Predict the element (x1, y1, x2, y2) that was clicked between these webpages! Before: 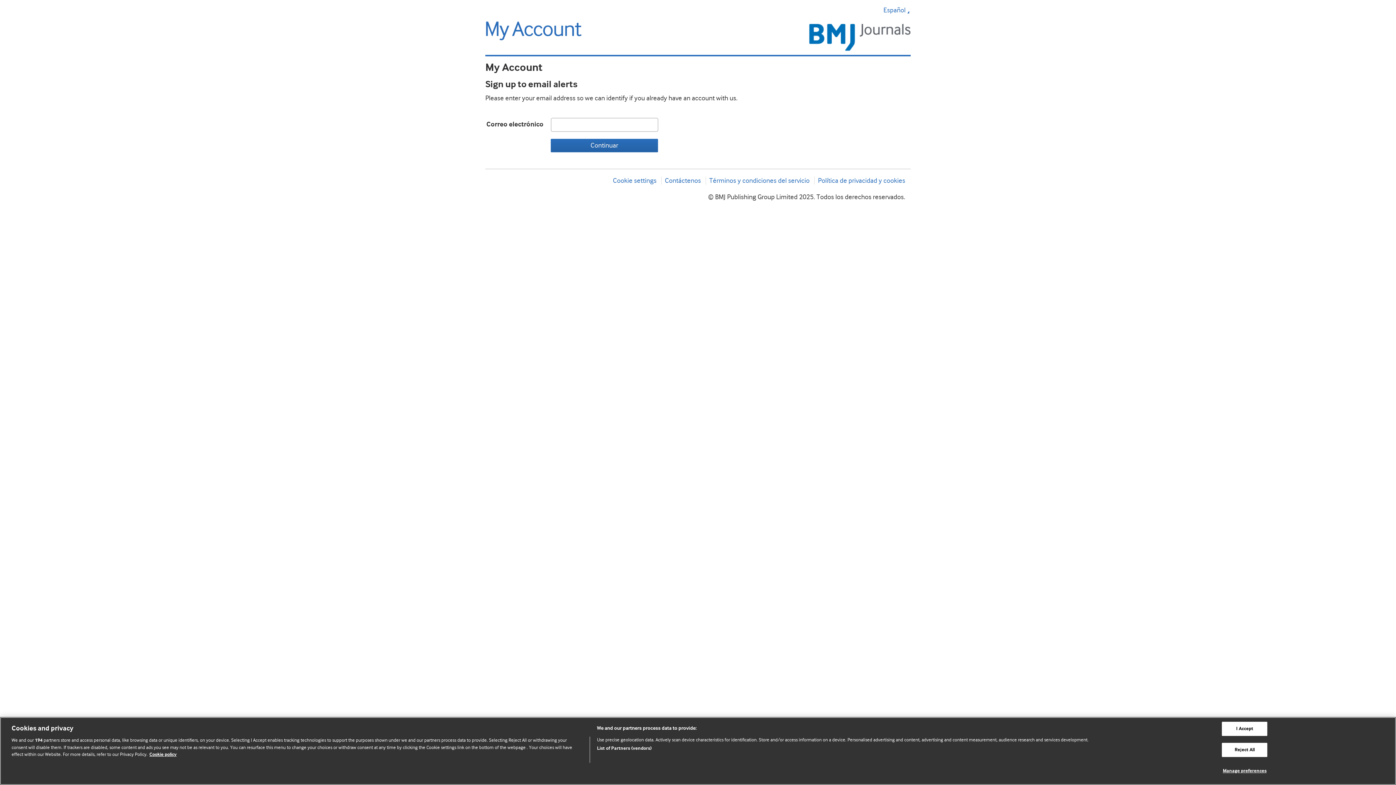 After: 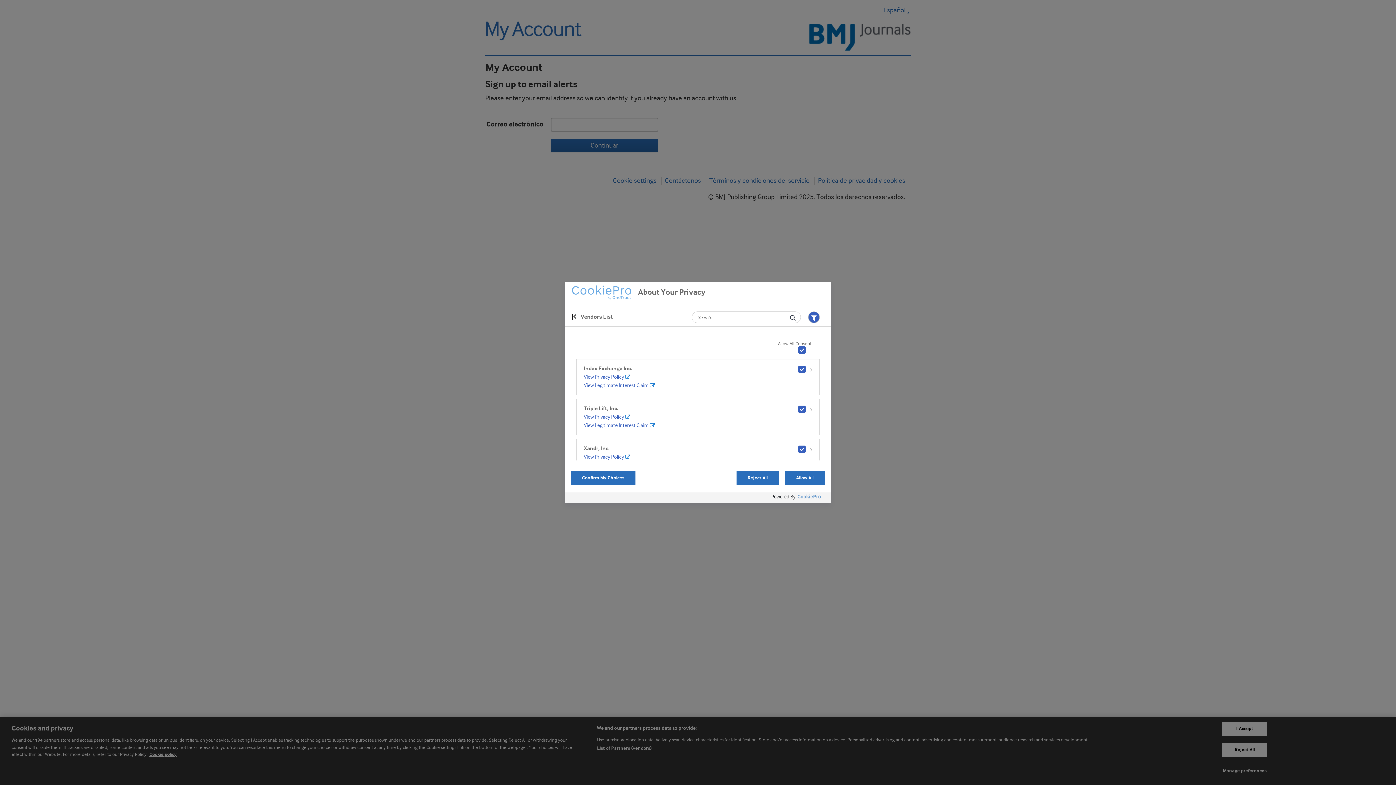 Action: bbox: (597, 745, 651, 752) label: List of Partners (vendors)